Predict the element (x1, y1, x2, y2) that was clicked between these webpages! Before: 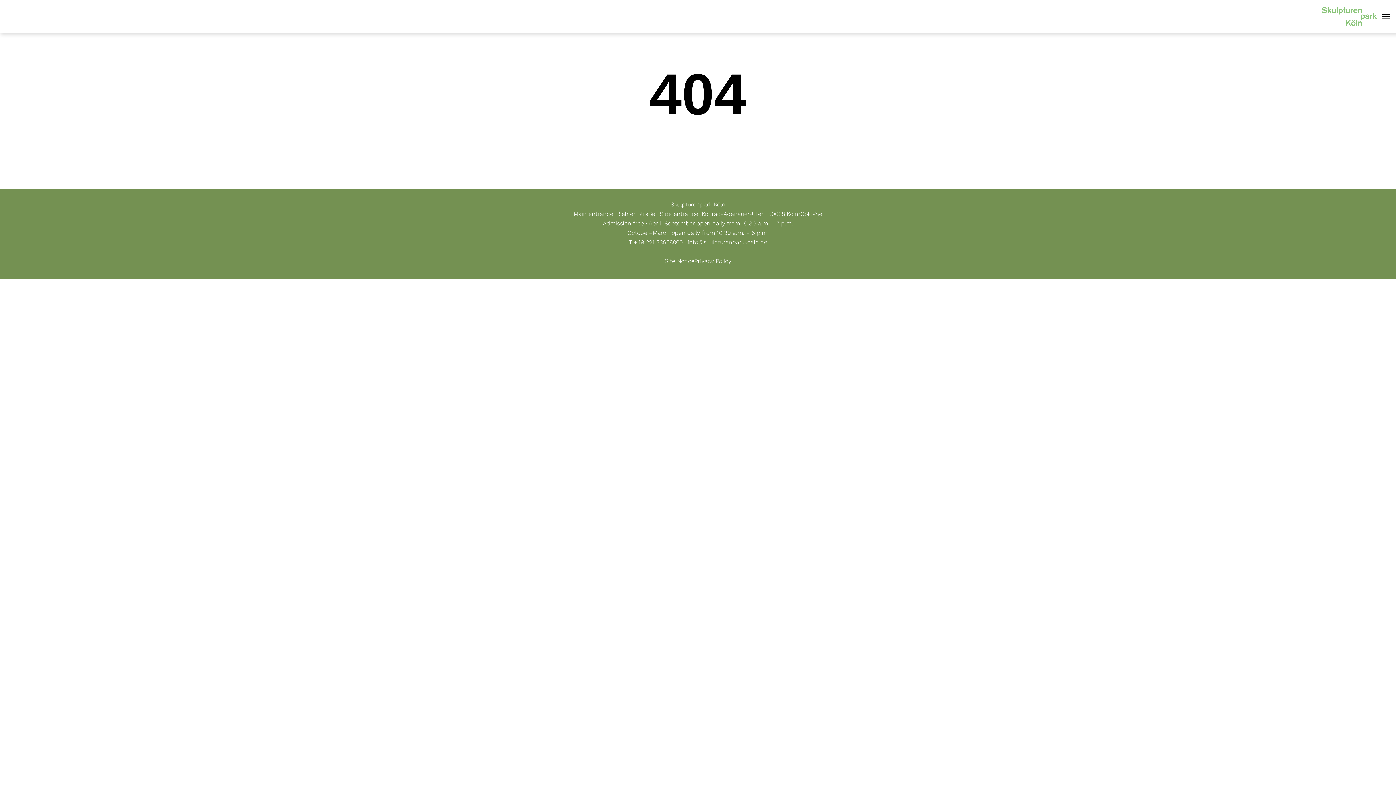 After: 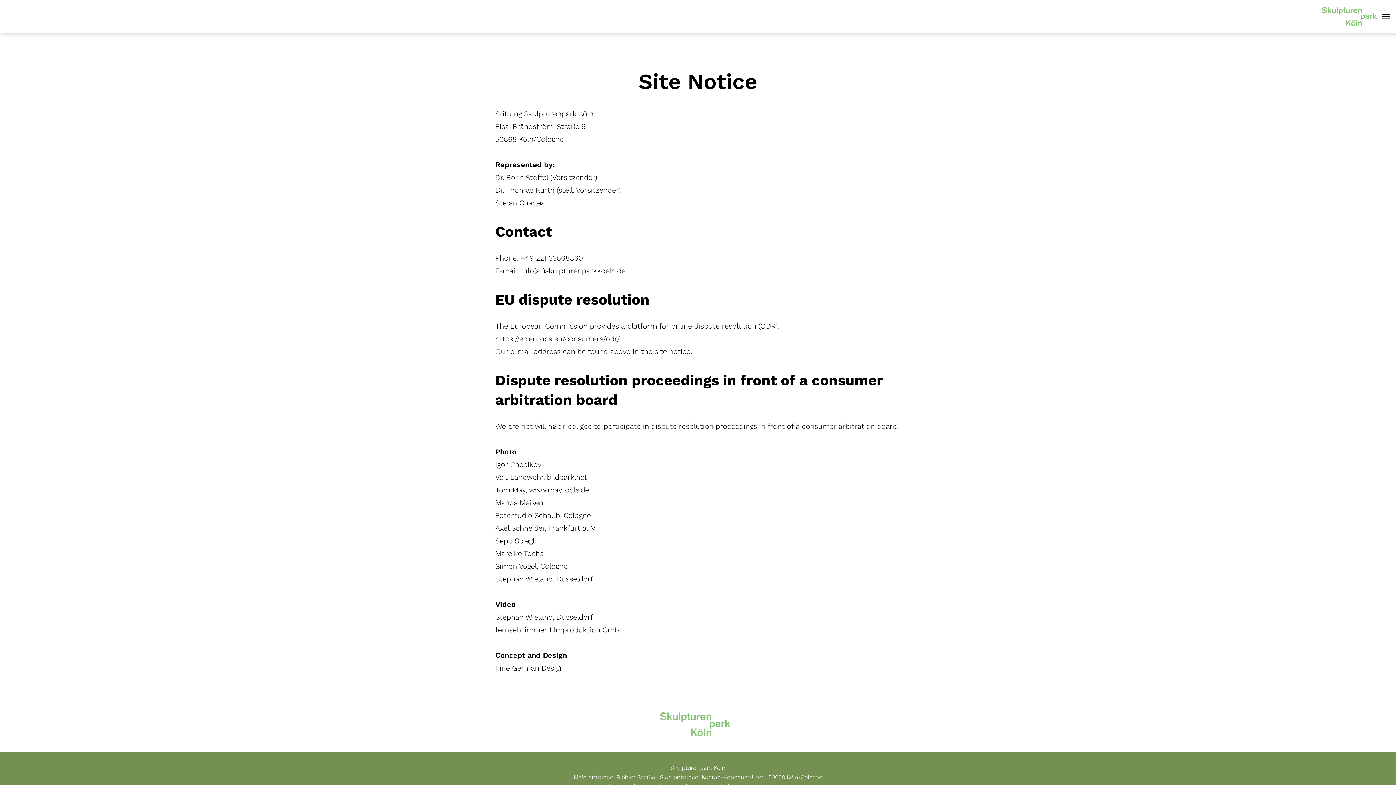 Action: bbox: (664, 257, 694, 264) label: Site Notice